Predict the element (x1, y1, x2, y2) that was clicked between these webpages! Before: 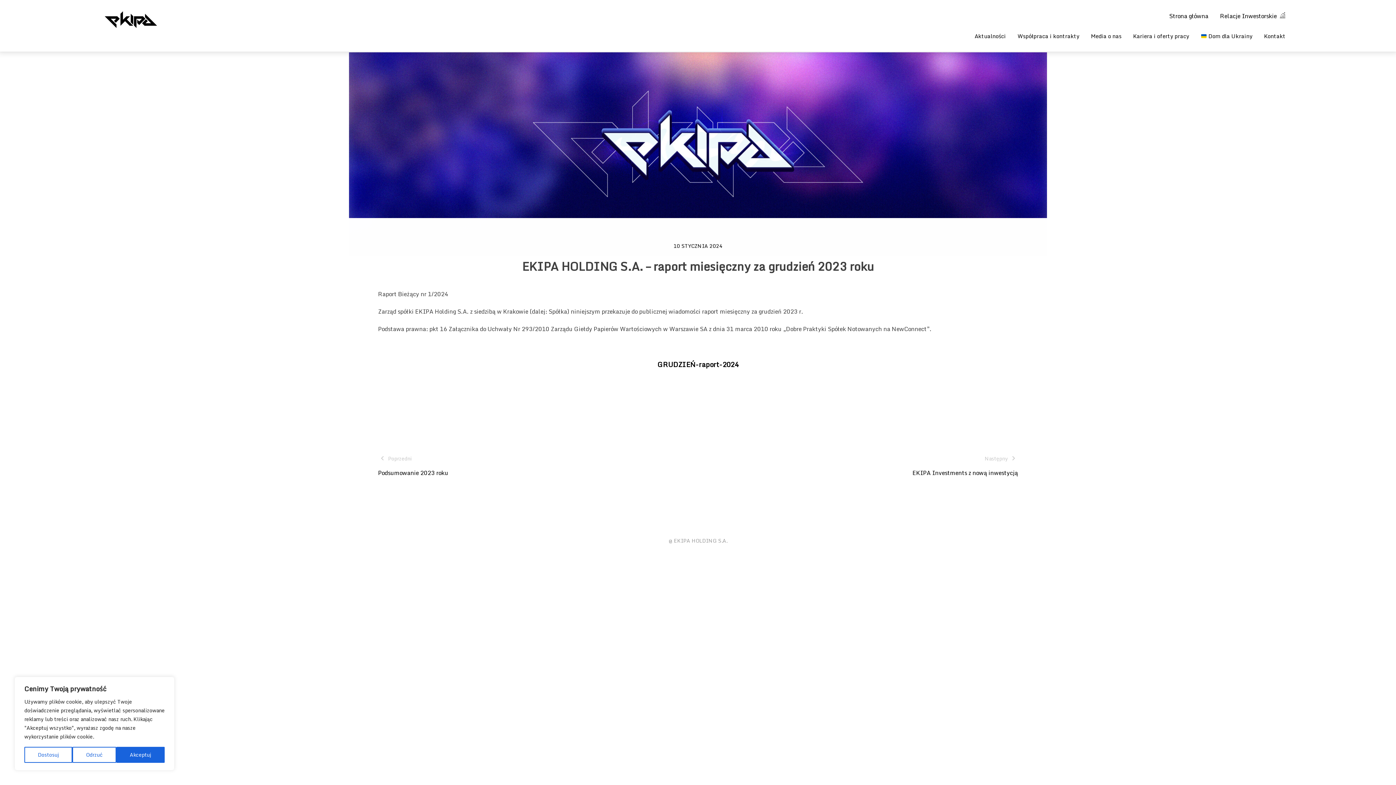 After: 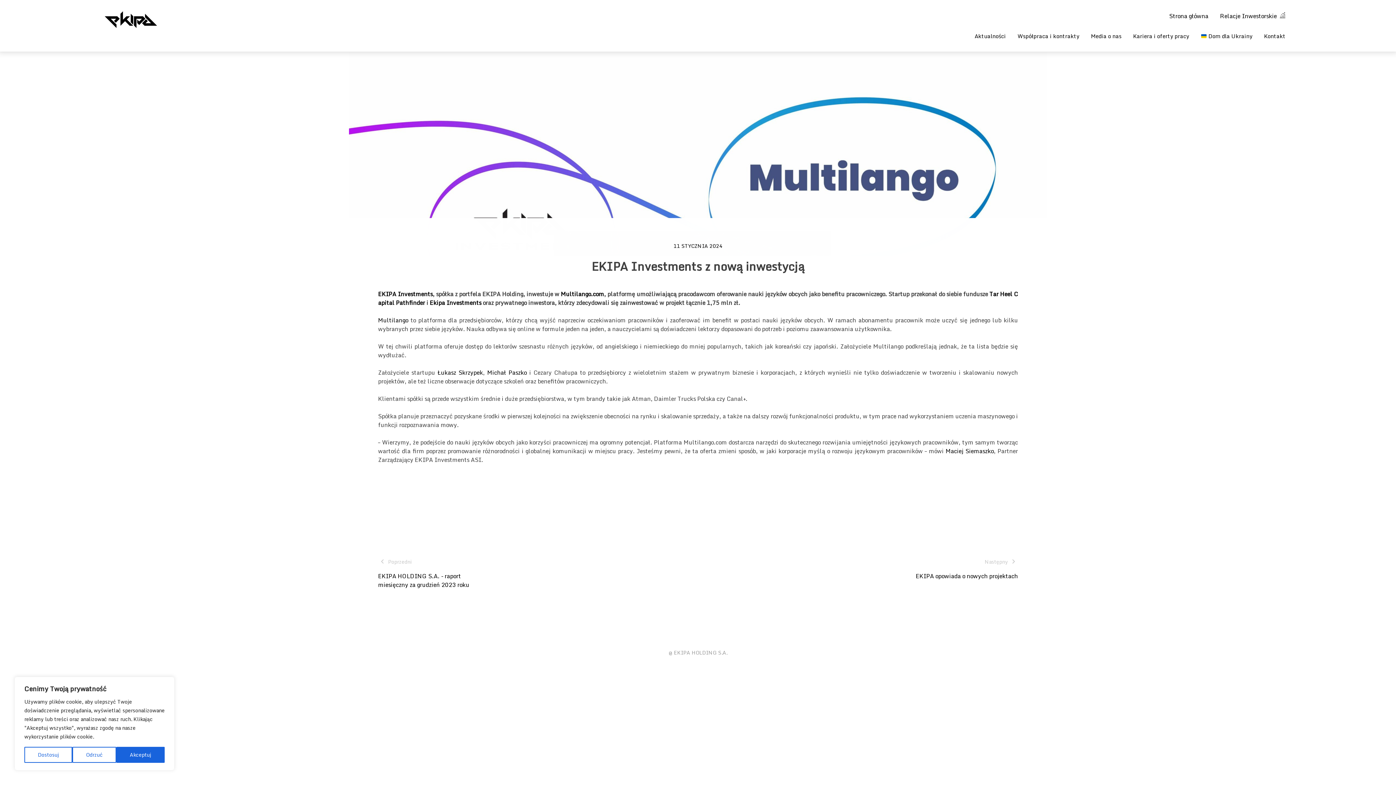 Action: label: Następny

EKIPA Investments z nową inwestycją bbox: (909, 454, 1018, 486)